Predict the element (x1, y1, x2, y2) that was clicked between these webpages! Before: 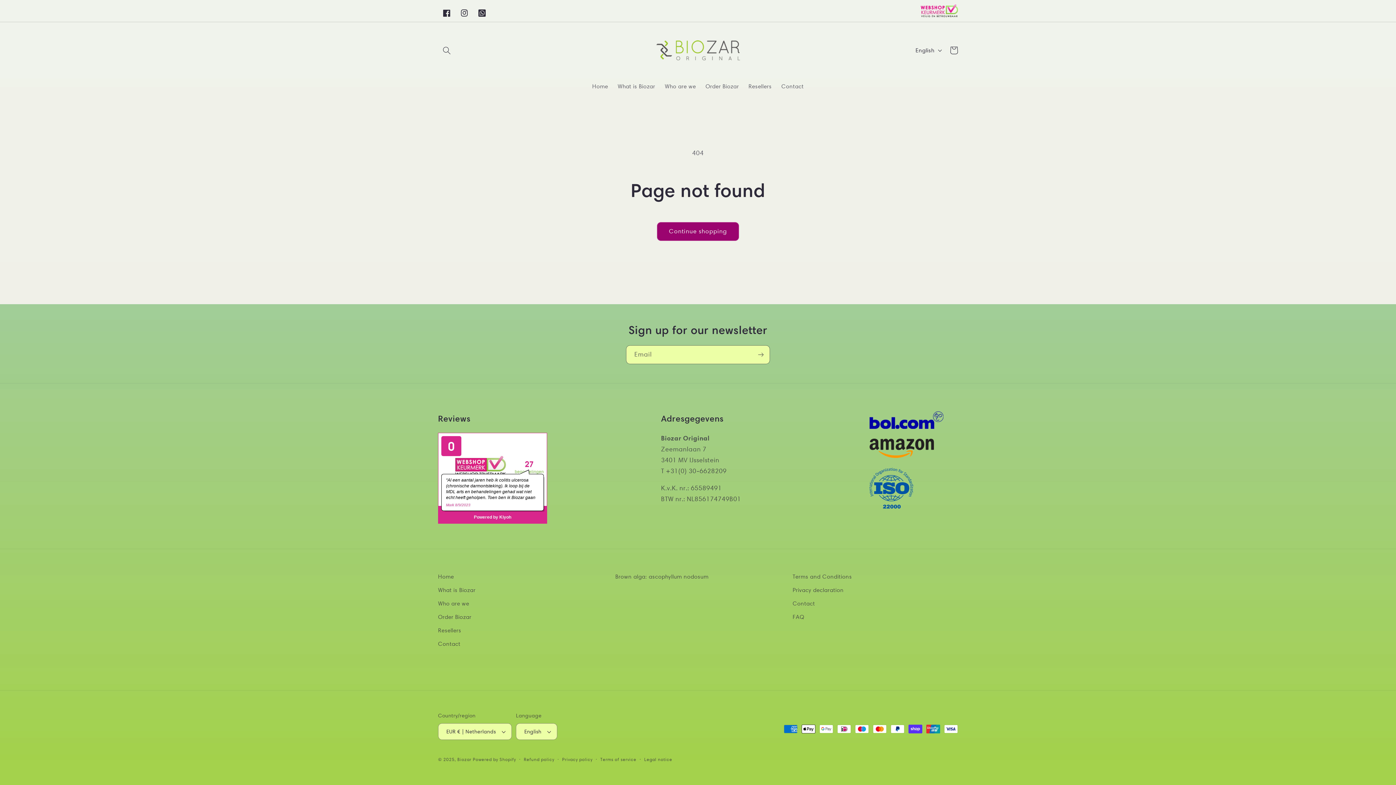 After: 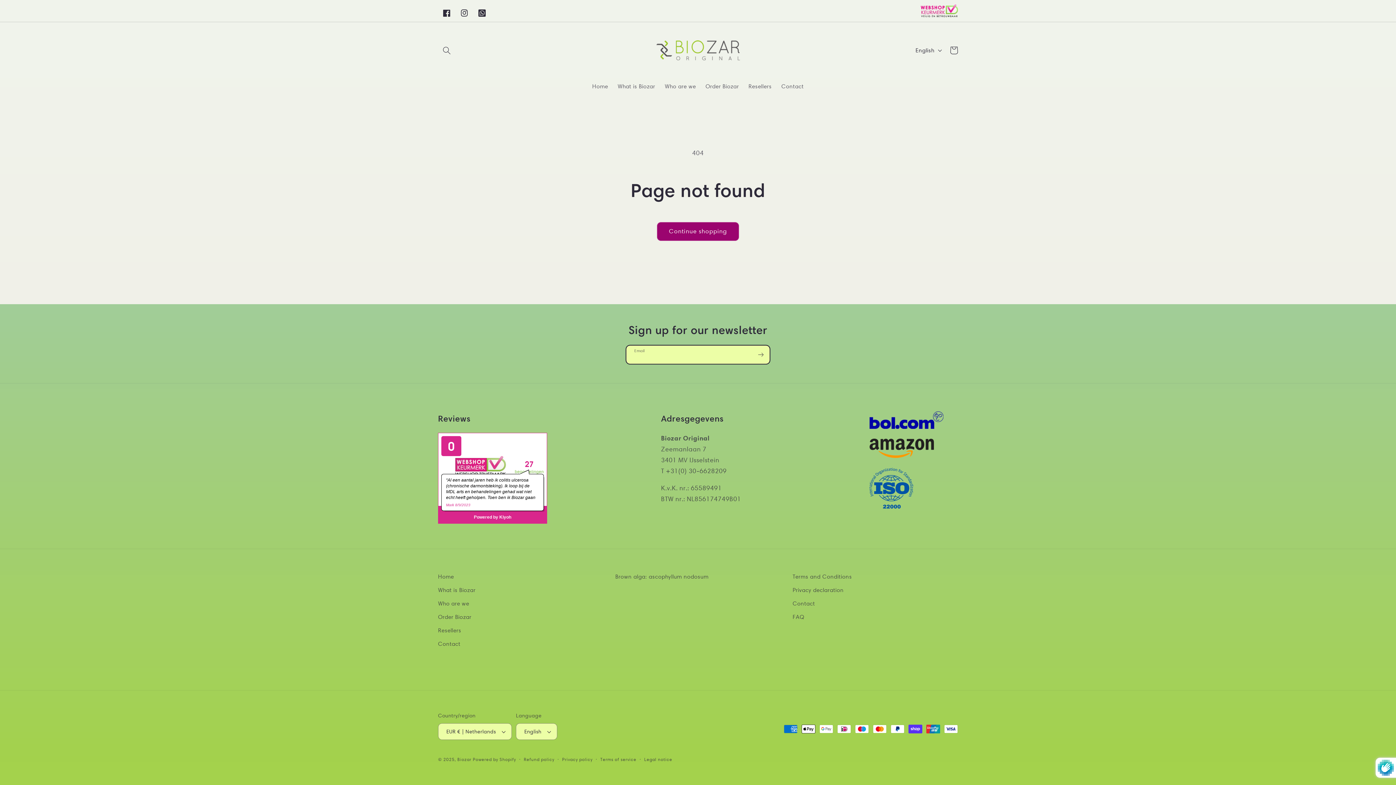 Action: label: Subscribe bbox: (752, 345, 769, 364)